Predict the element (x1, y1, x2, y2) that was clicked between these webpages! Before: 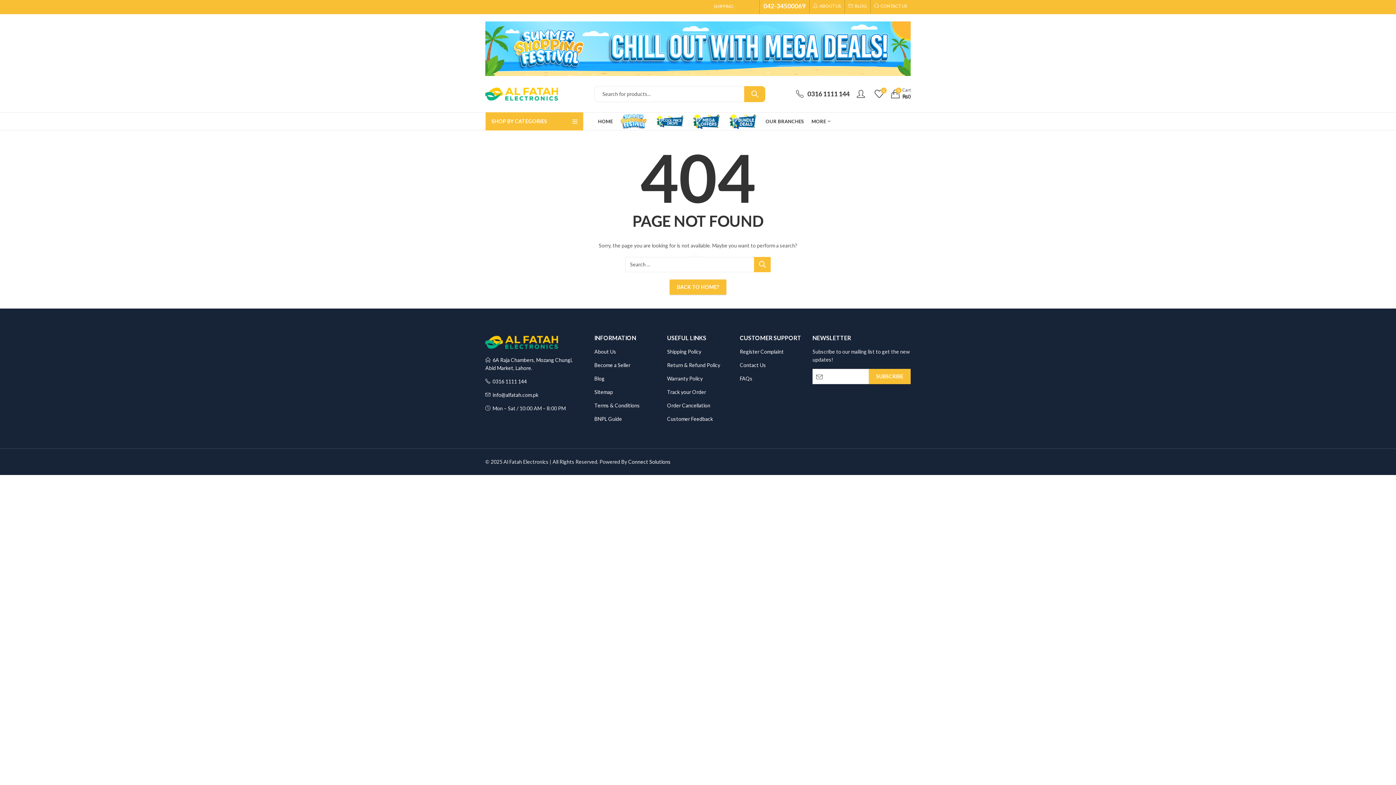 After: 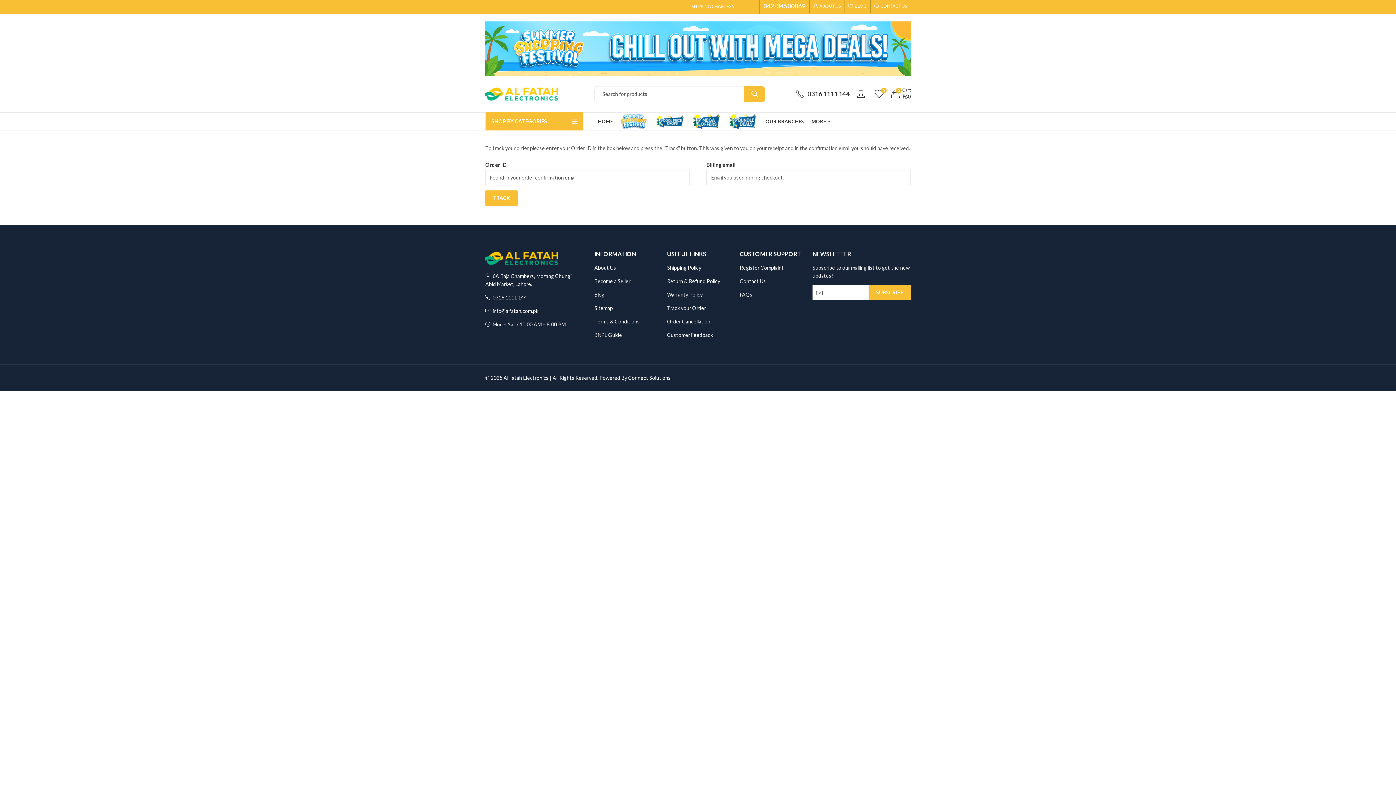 Action: bbox: (667, 389, 706, 395) label: Track your Order